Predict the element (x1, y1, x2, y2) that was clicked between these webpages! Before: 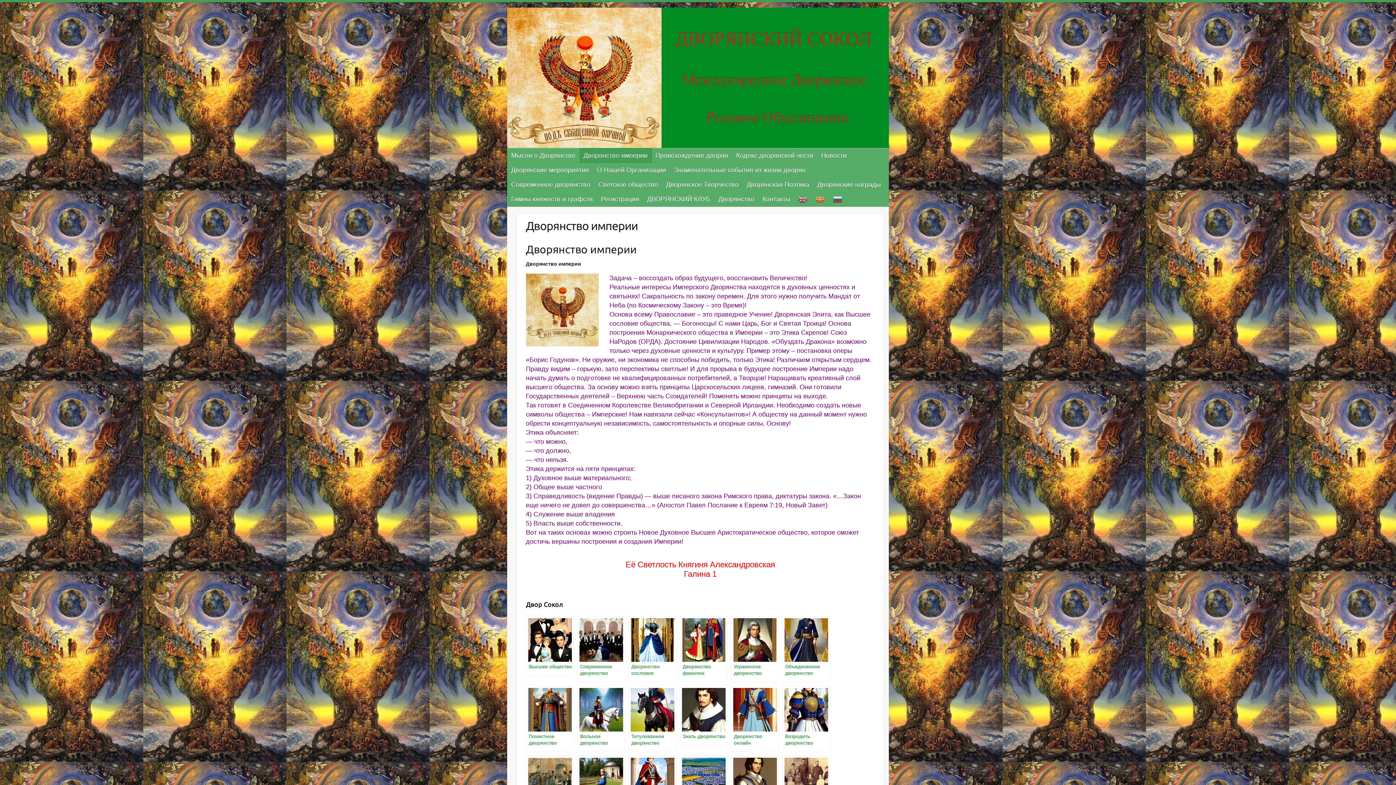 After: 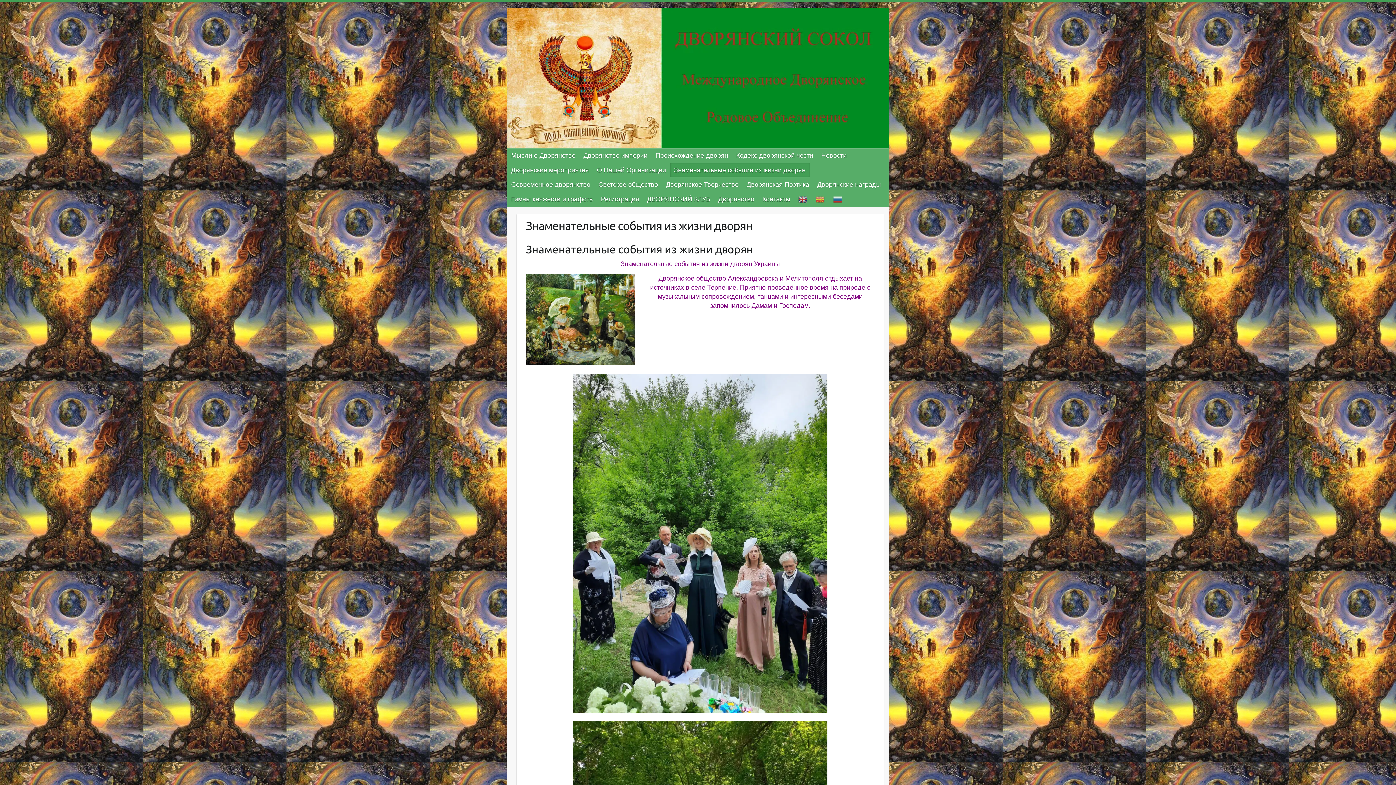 Action: label: Знаменательные события из жизни дворян bbox: (670, 162, 810, 177)